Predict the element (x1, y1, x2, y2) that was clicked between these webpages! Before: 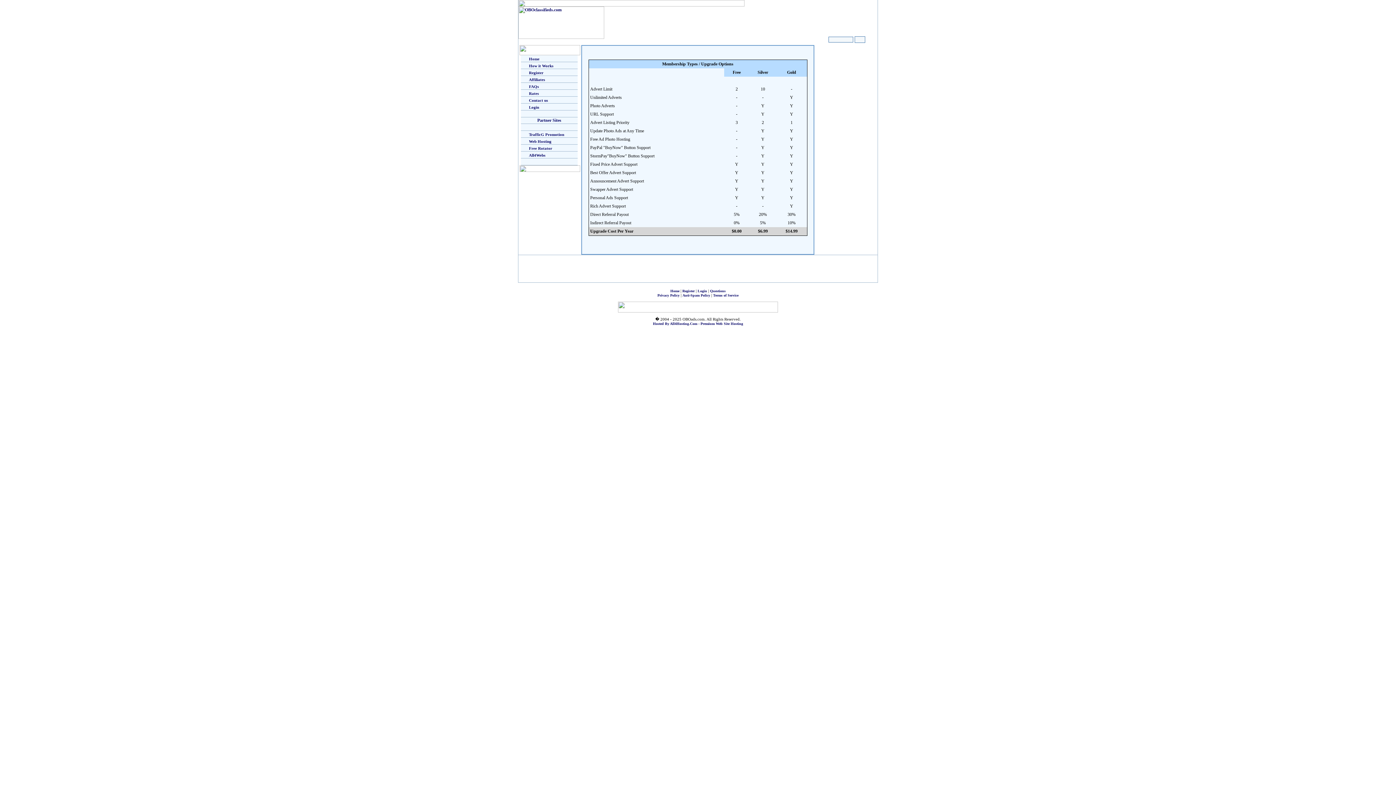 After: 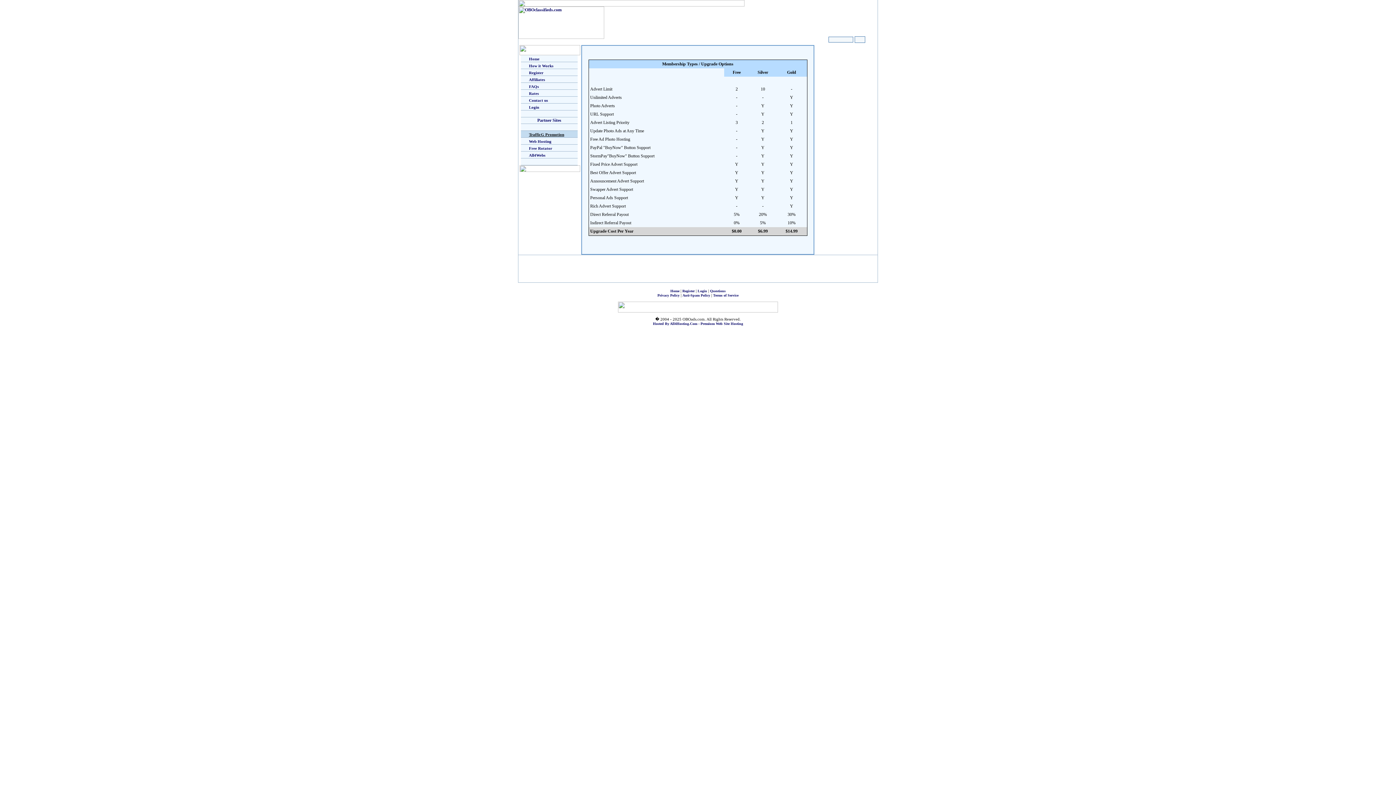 Action: label: TrafficG Promotion bbox: (529, 132, 564, 136)